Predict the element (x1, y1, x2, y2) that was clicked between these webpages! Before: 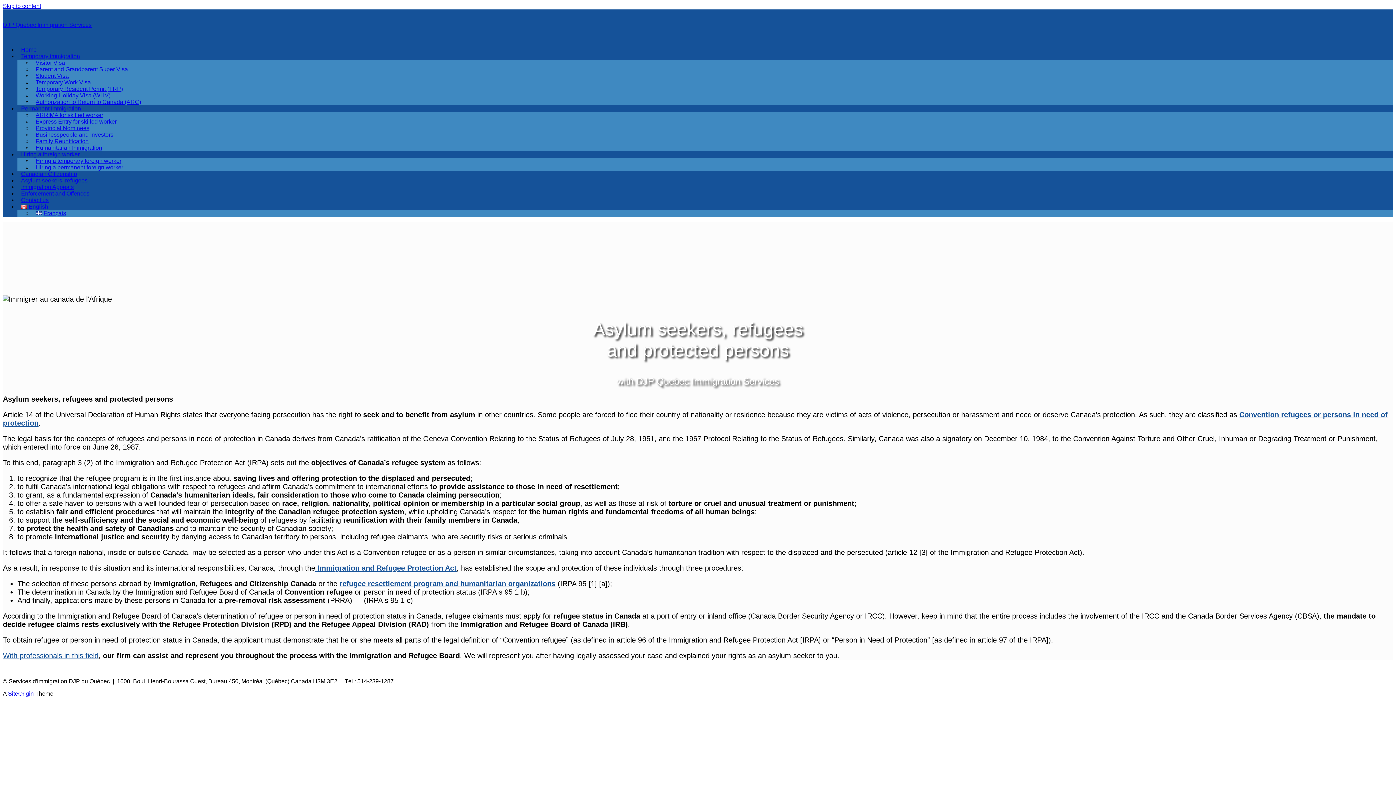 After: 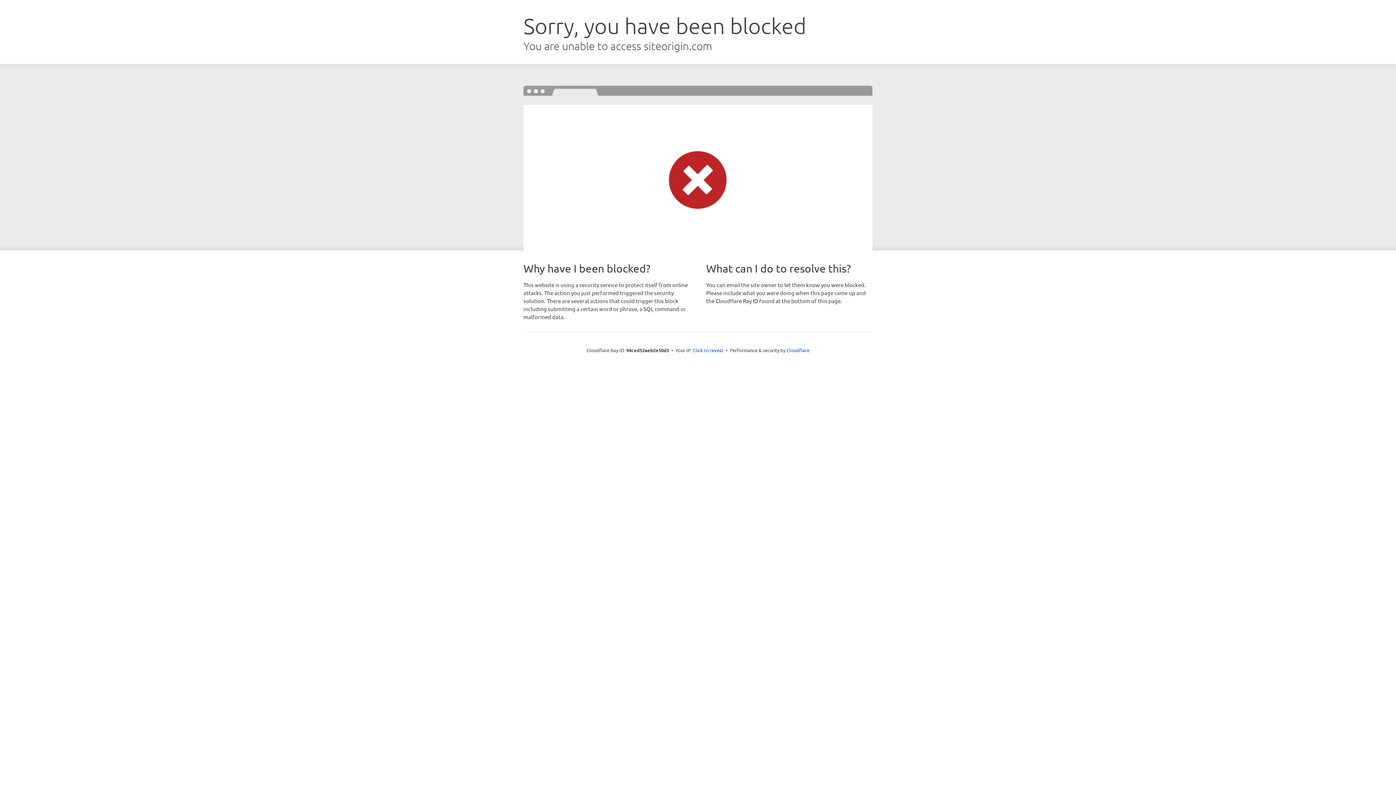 Action: label: SiteOrigin bbox: (8, 690, 33, 696)